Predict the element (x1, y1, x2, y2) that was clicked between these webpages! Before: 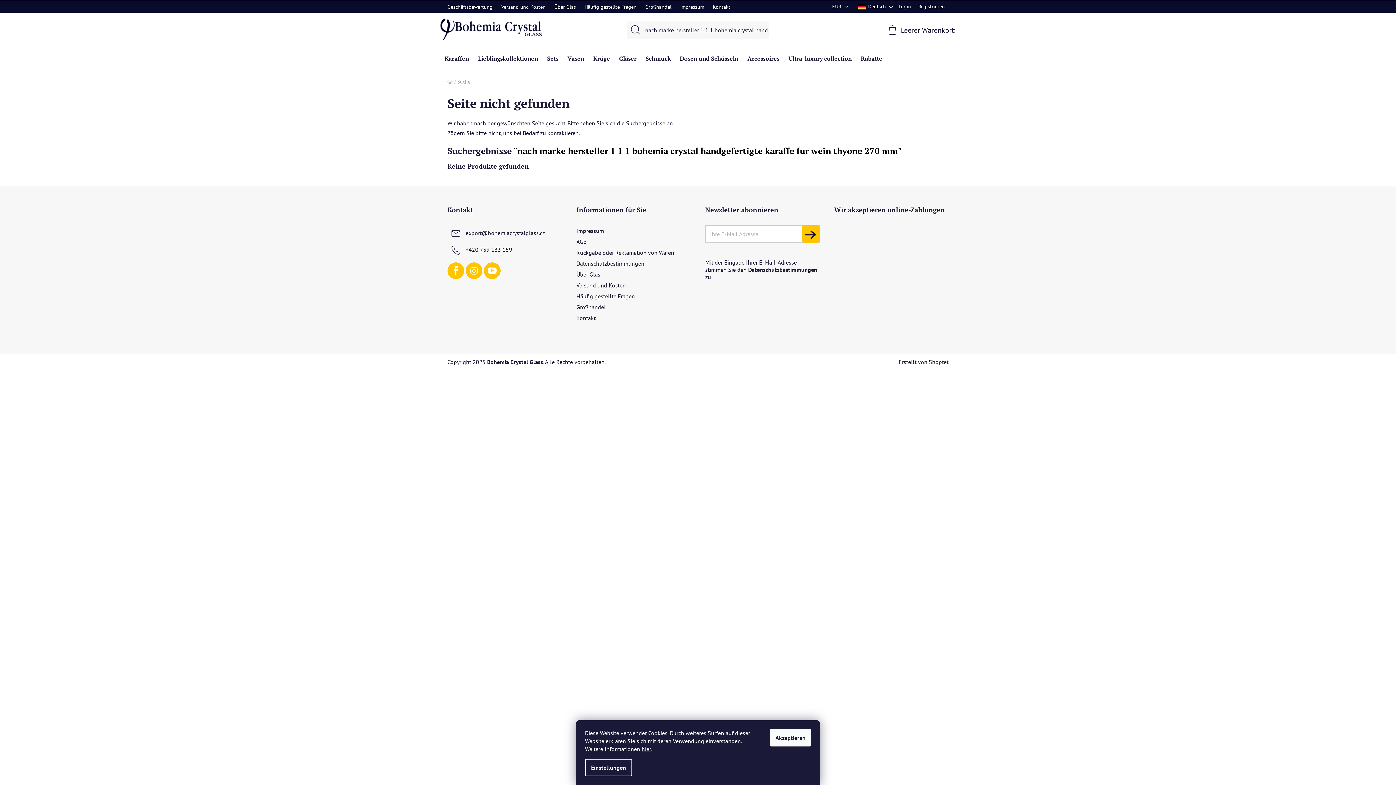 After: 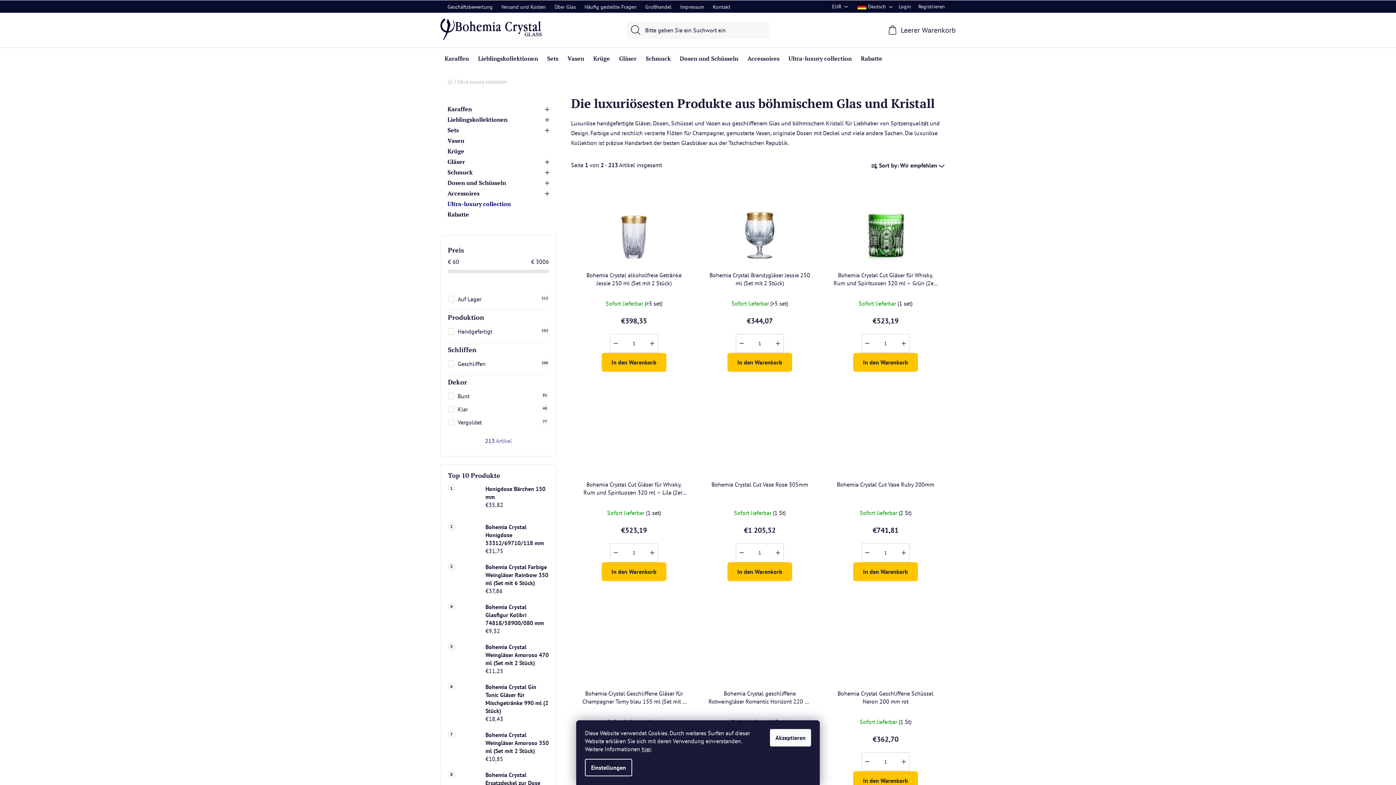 Action: bbox: (784, 47, 856, 69) label: Ultra-luxury collection